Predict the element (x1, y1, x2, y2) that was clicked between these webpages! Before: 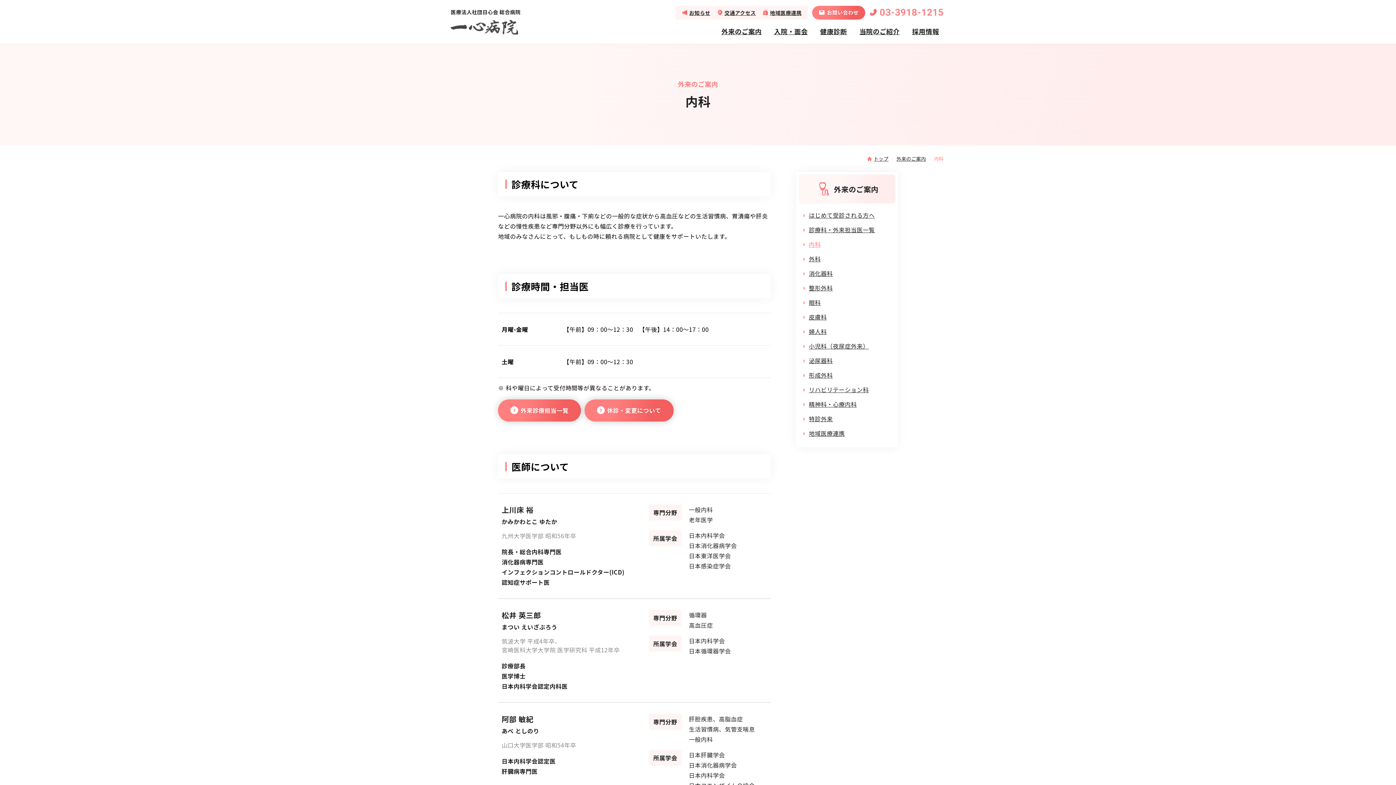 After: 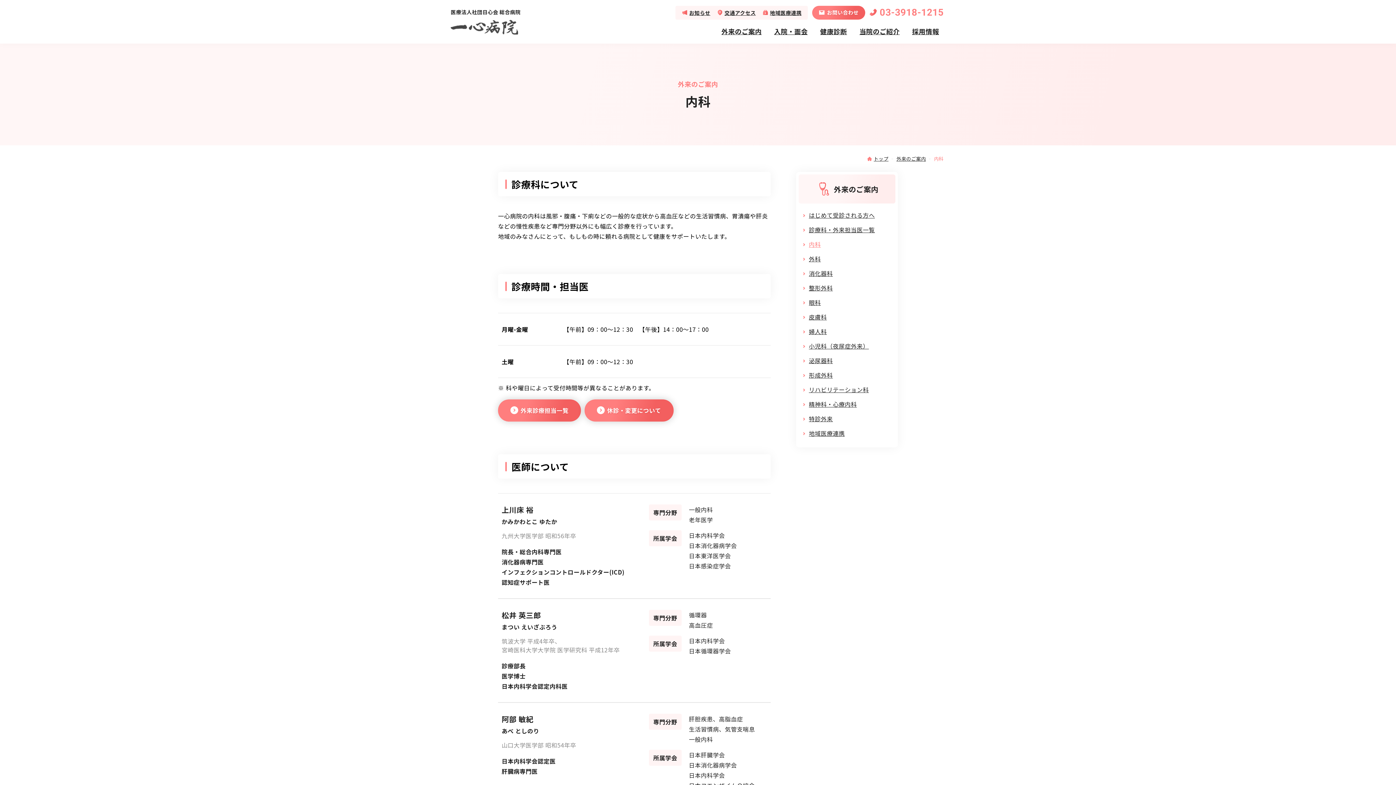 Action: label: 内科 bbox: (803, 237, 891, 251)